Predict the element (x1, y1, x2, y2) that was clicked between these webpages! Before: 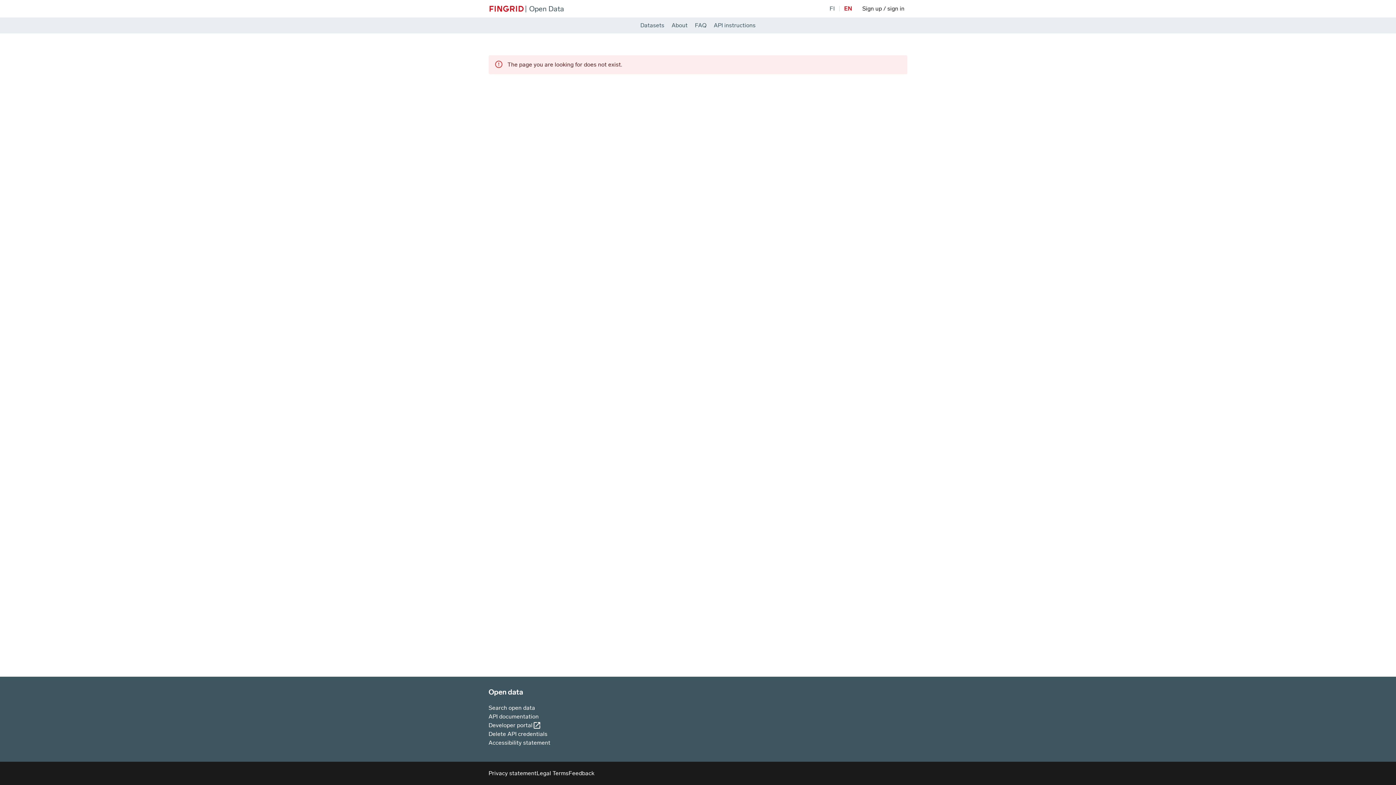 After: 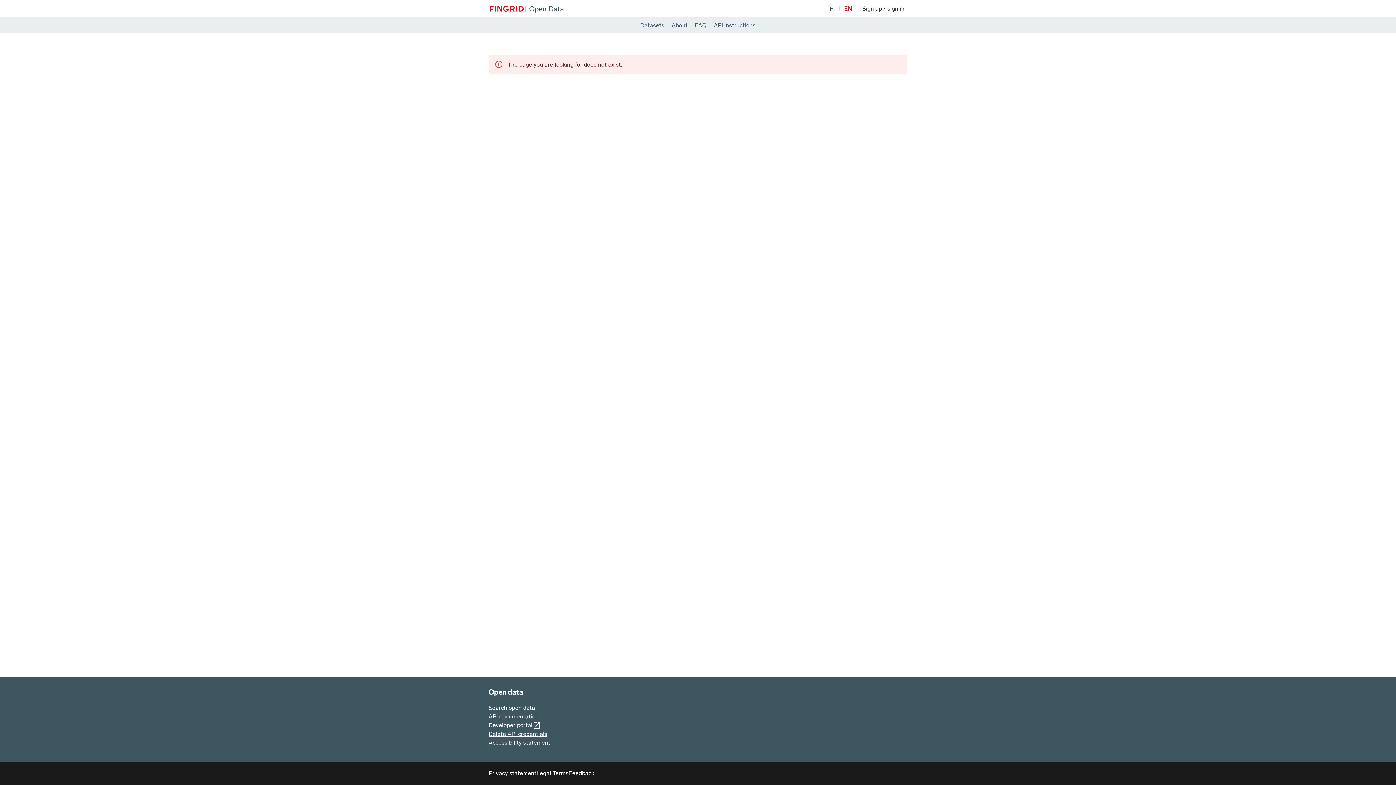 Action: label: Delete API credentials bbox: (488, 730, 550, 738)